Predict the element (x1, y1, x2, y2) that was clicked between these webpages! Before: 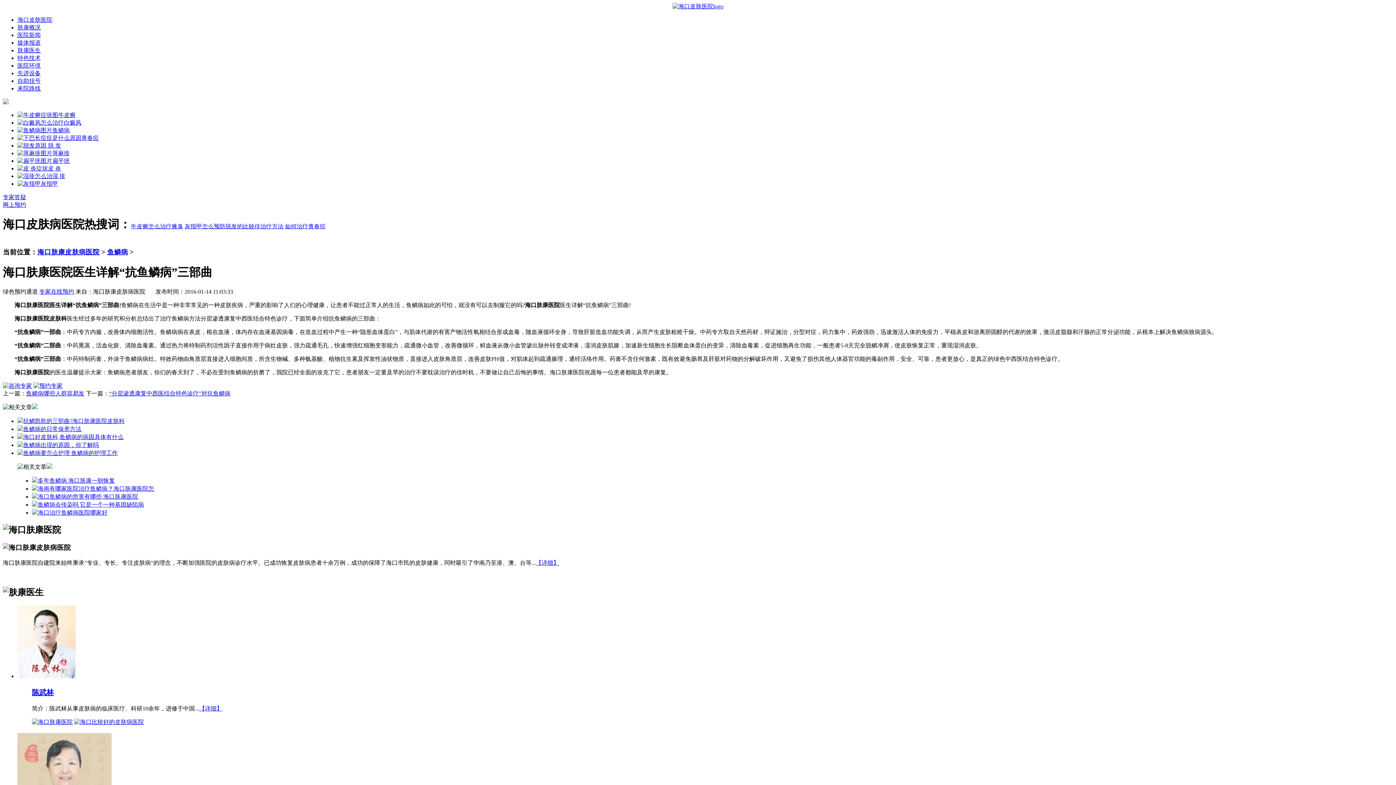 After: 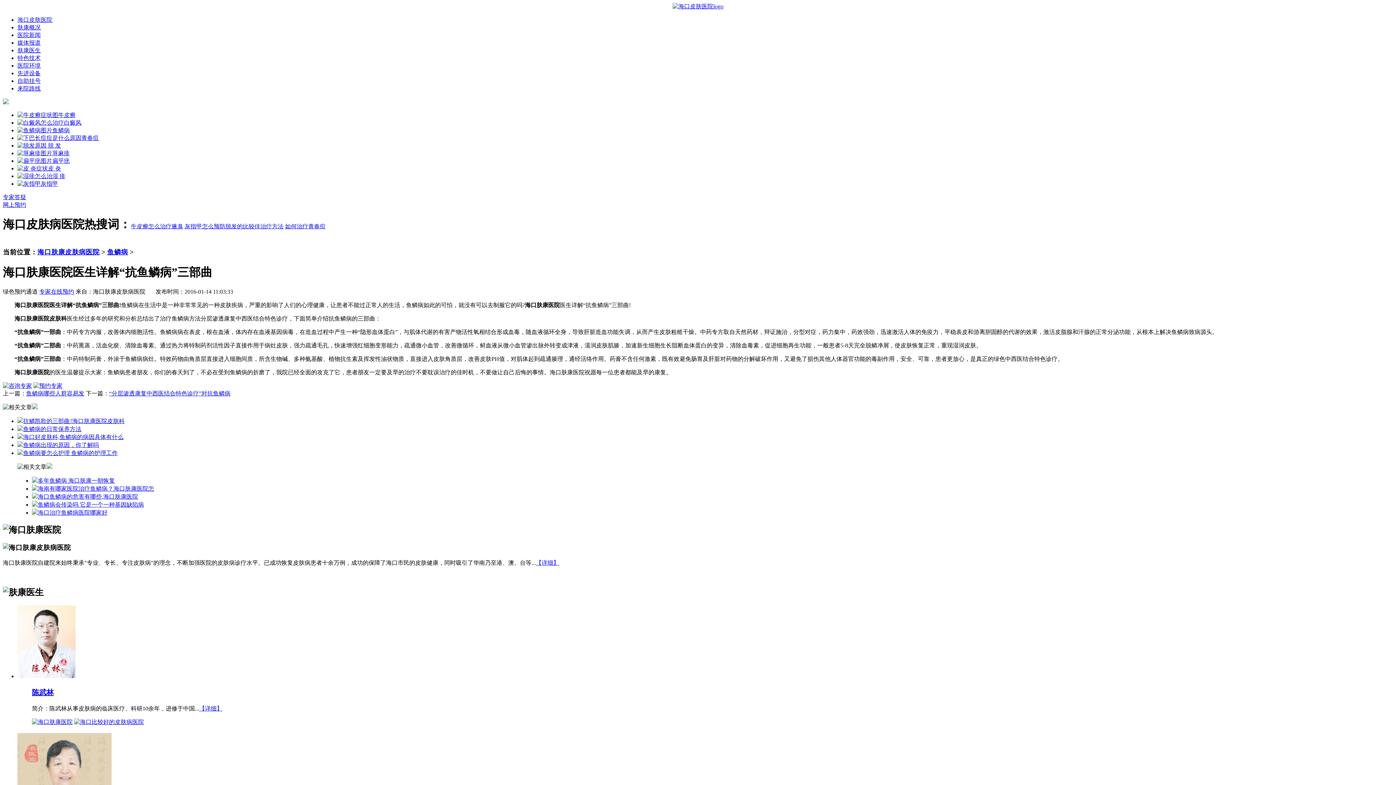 Action: bbox: (33, 383, 62, 389)